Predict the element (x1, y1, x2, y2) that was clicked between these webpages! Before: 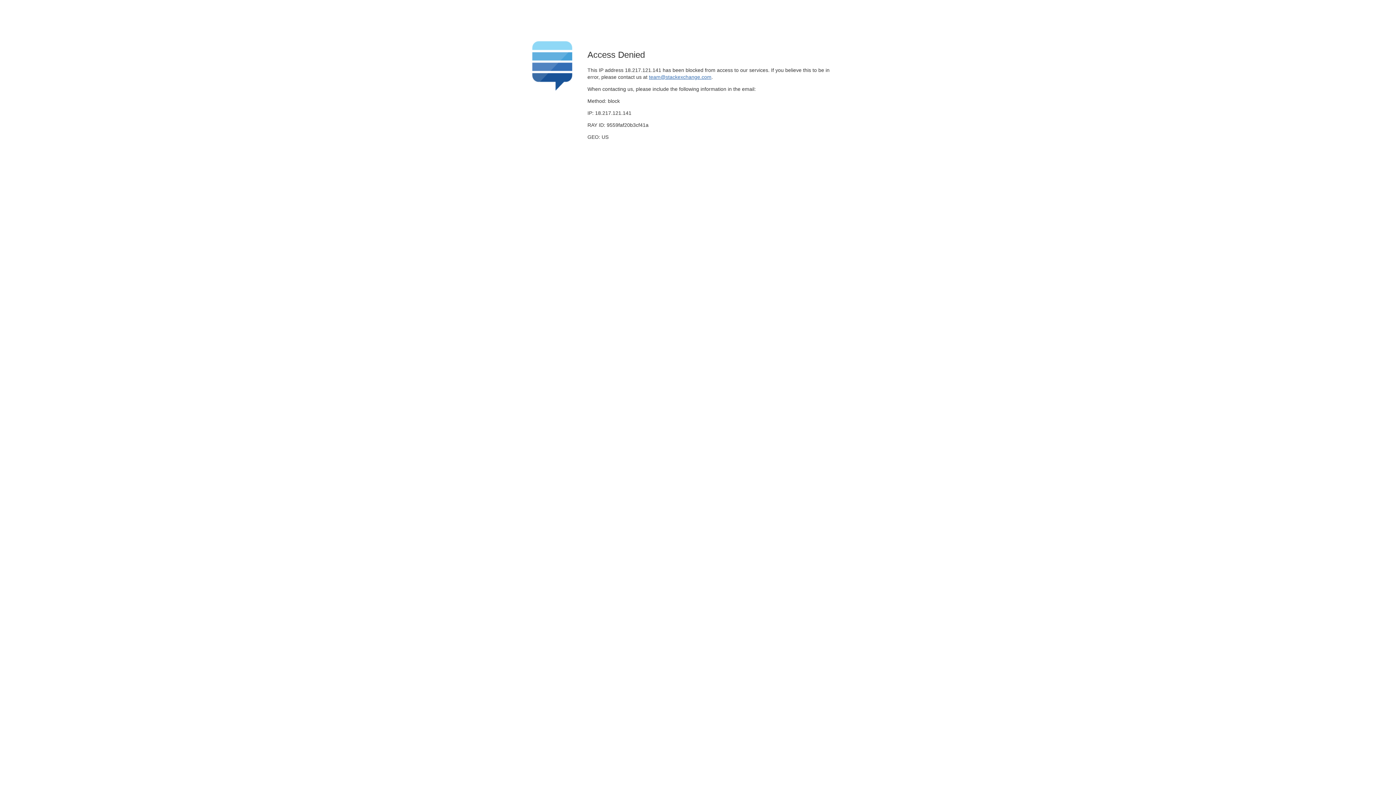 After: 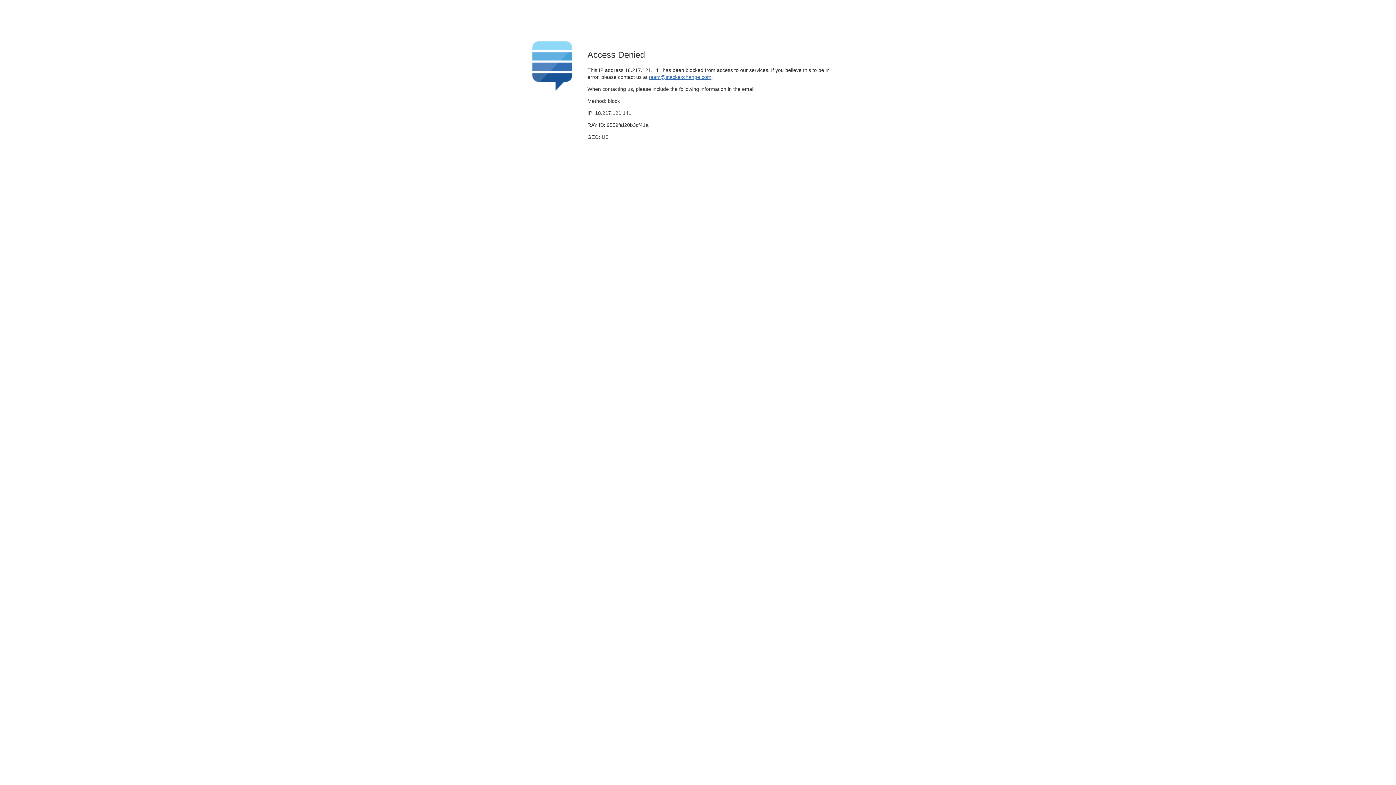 Action: label: team@stackexchange.com bbox: (649, 74, 711, 79)